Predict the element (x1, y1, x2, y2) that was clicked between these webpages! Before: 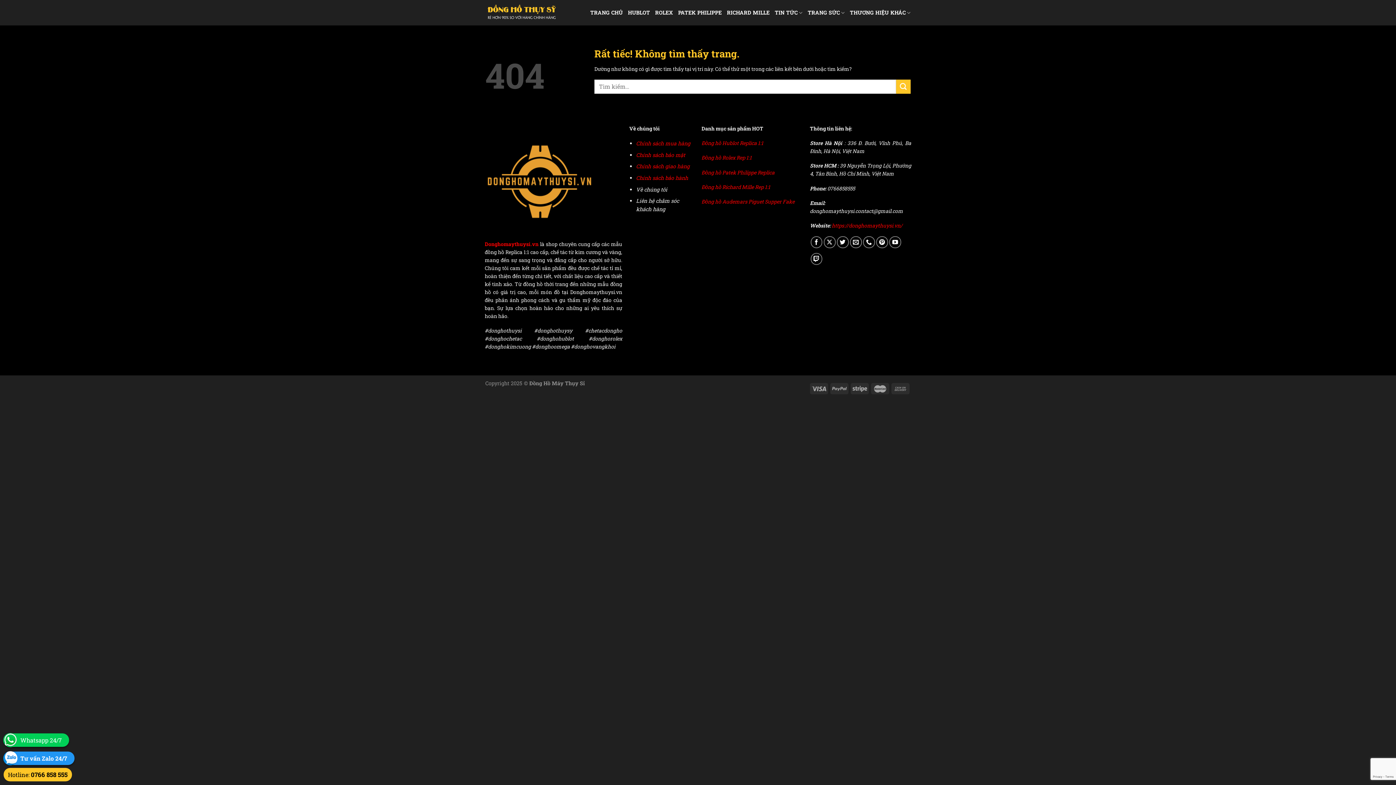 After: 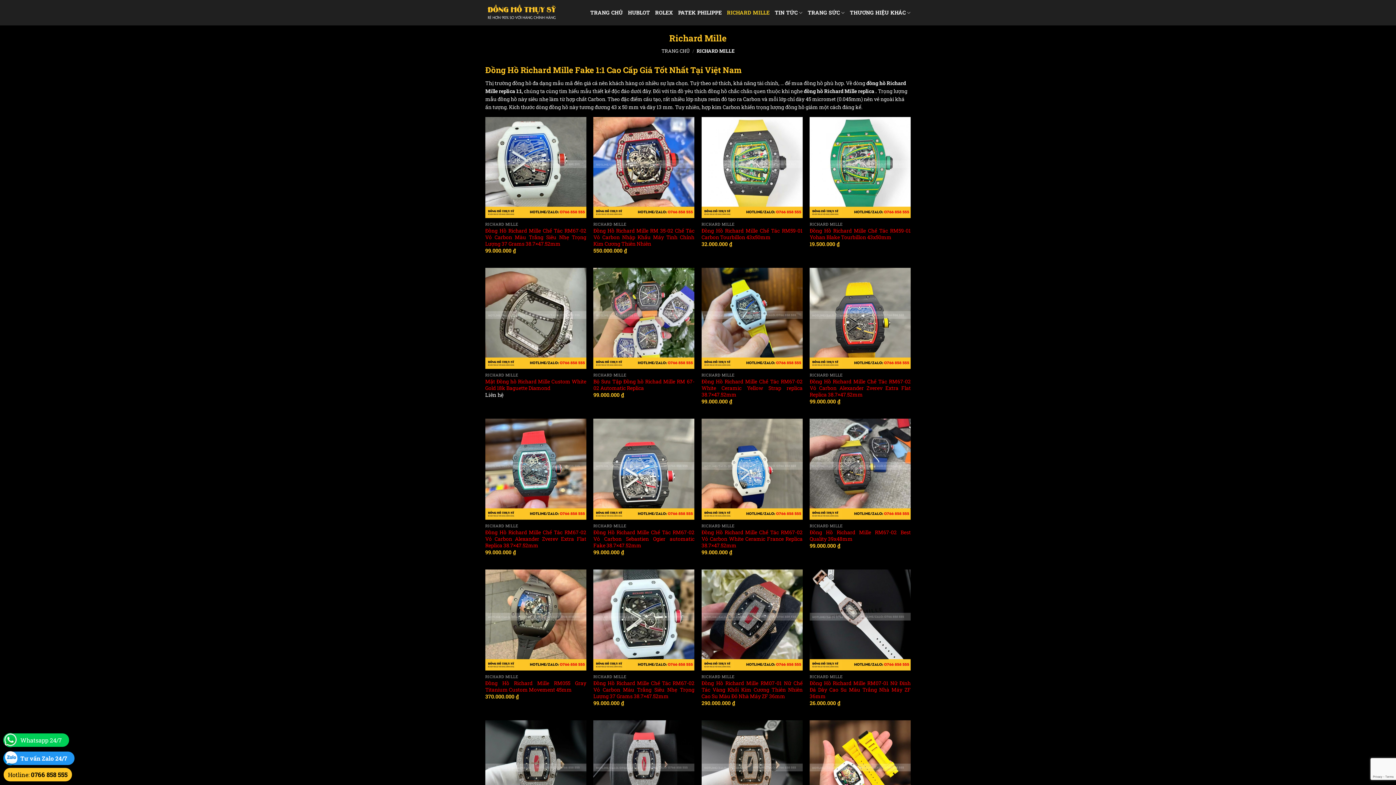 Action: label: Đồng hồ Richard Mille Rep 1:1 bbox: (701, 183, 770, 190)